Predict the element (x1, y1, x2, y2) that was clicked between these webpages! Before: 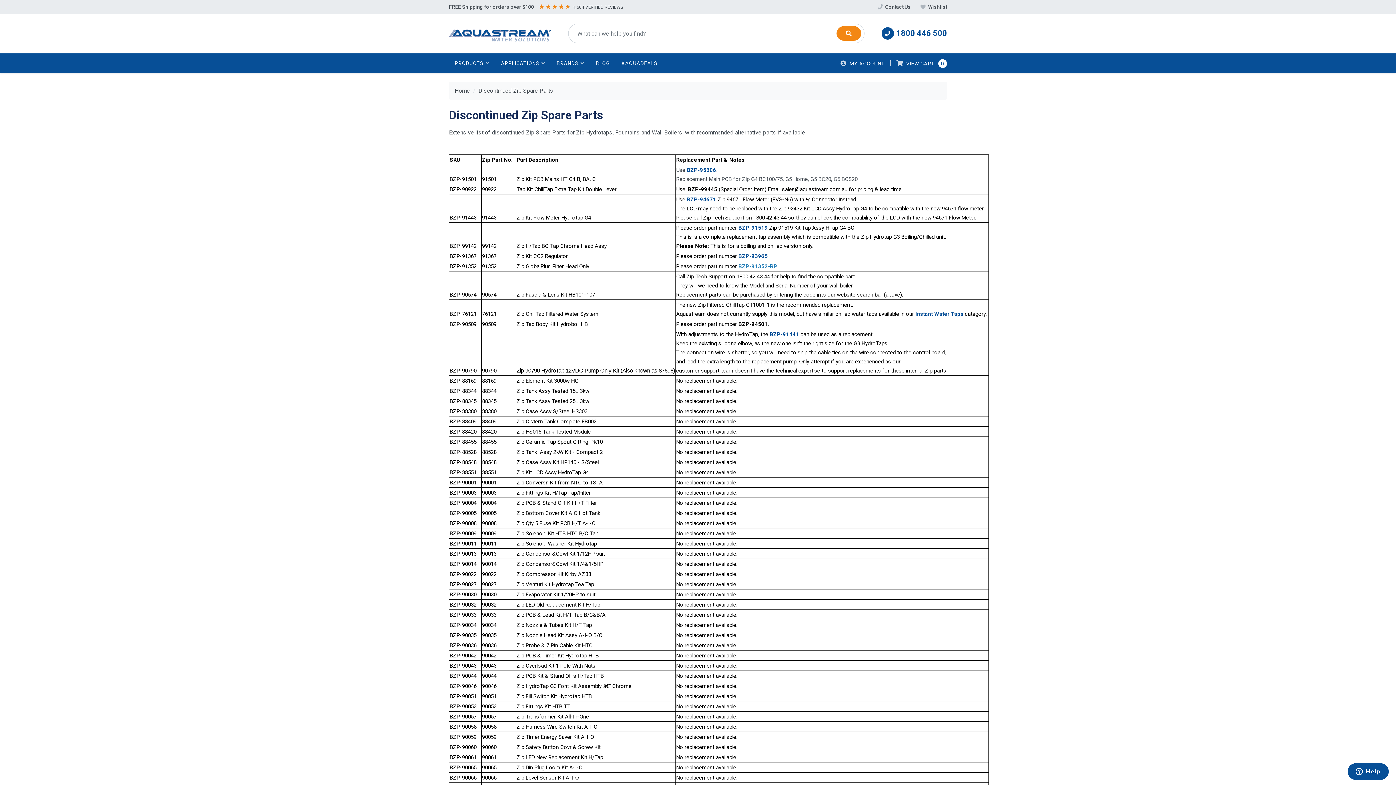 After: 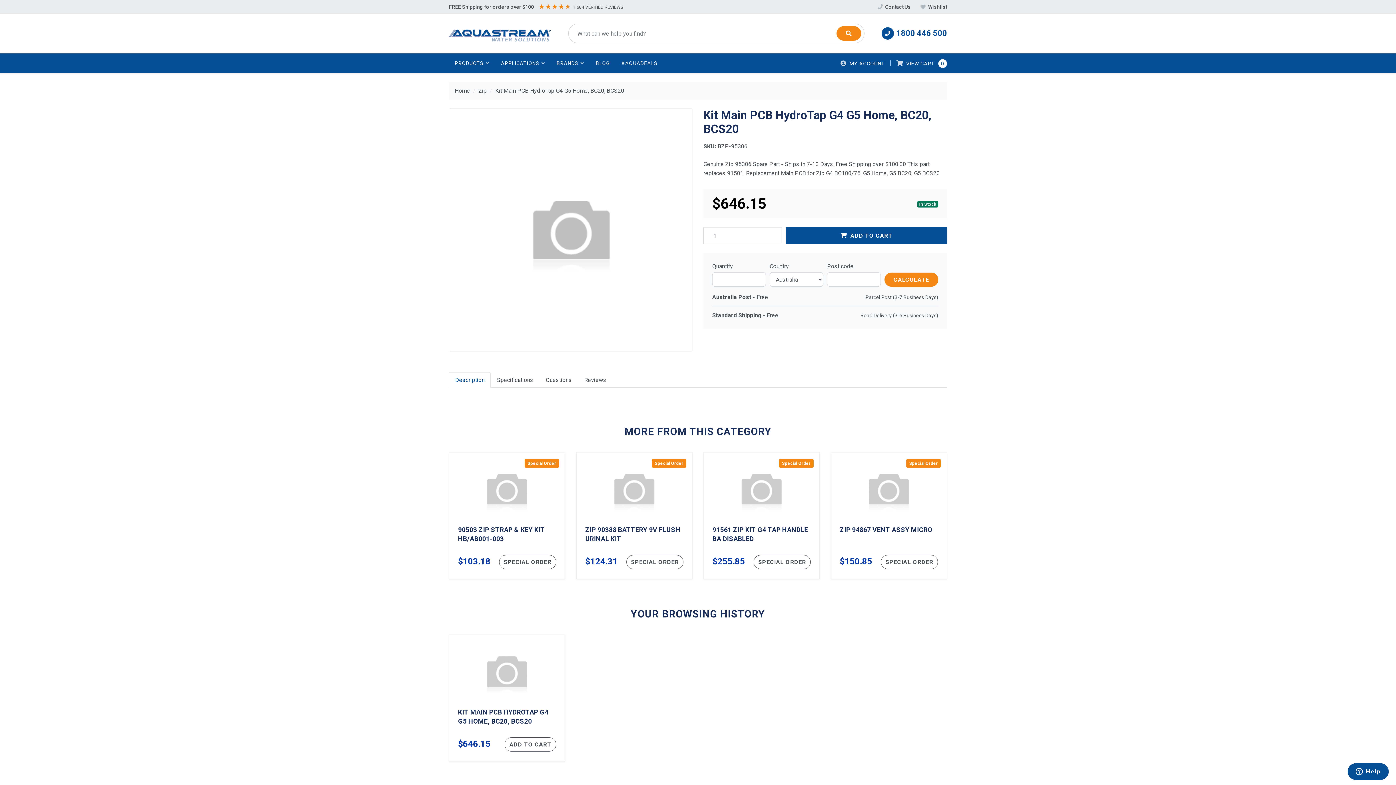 Action: bbox: (686, 166, 716, 173) label: BZP-95306